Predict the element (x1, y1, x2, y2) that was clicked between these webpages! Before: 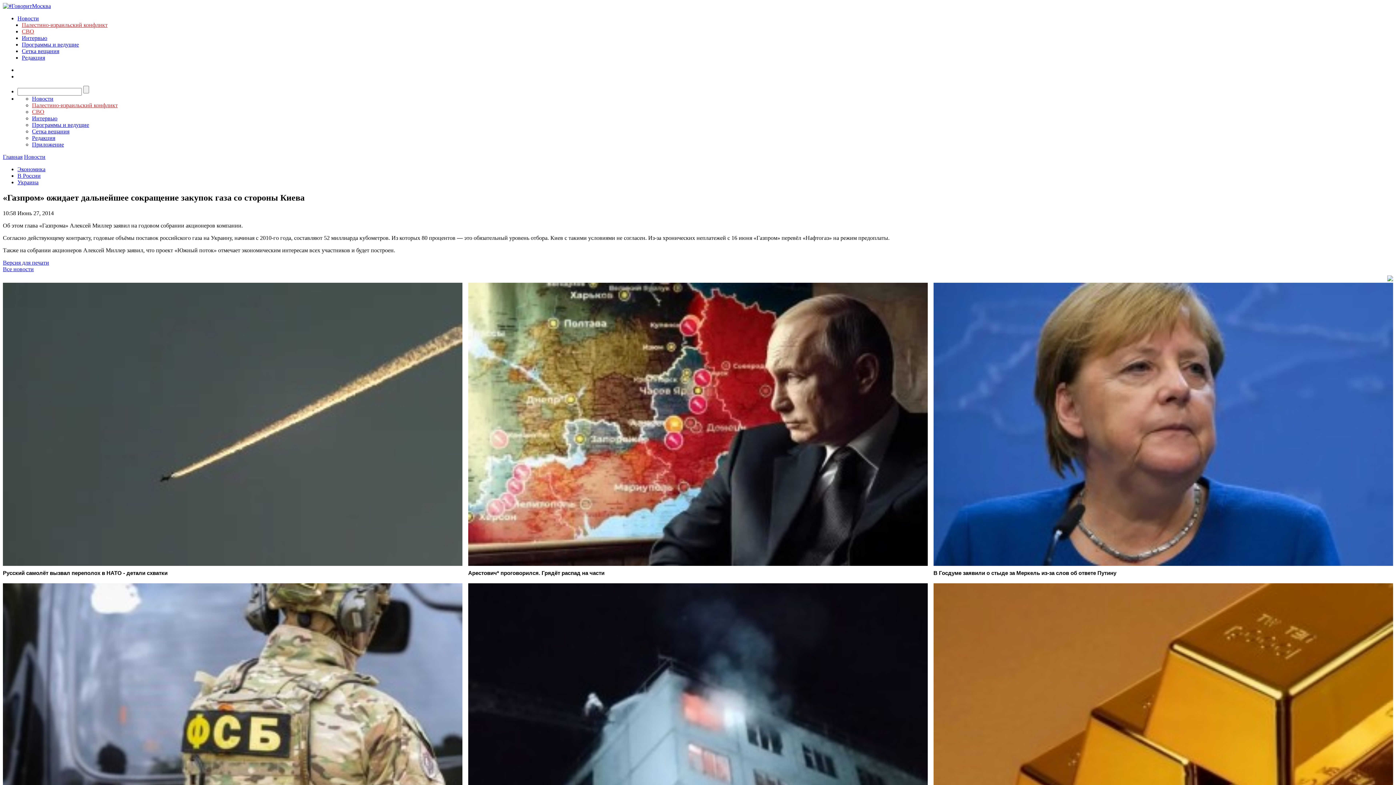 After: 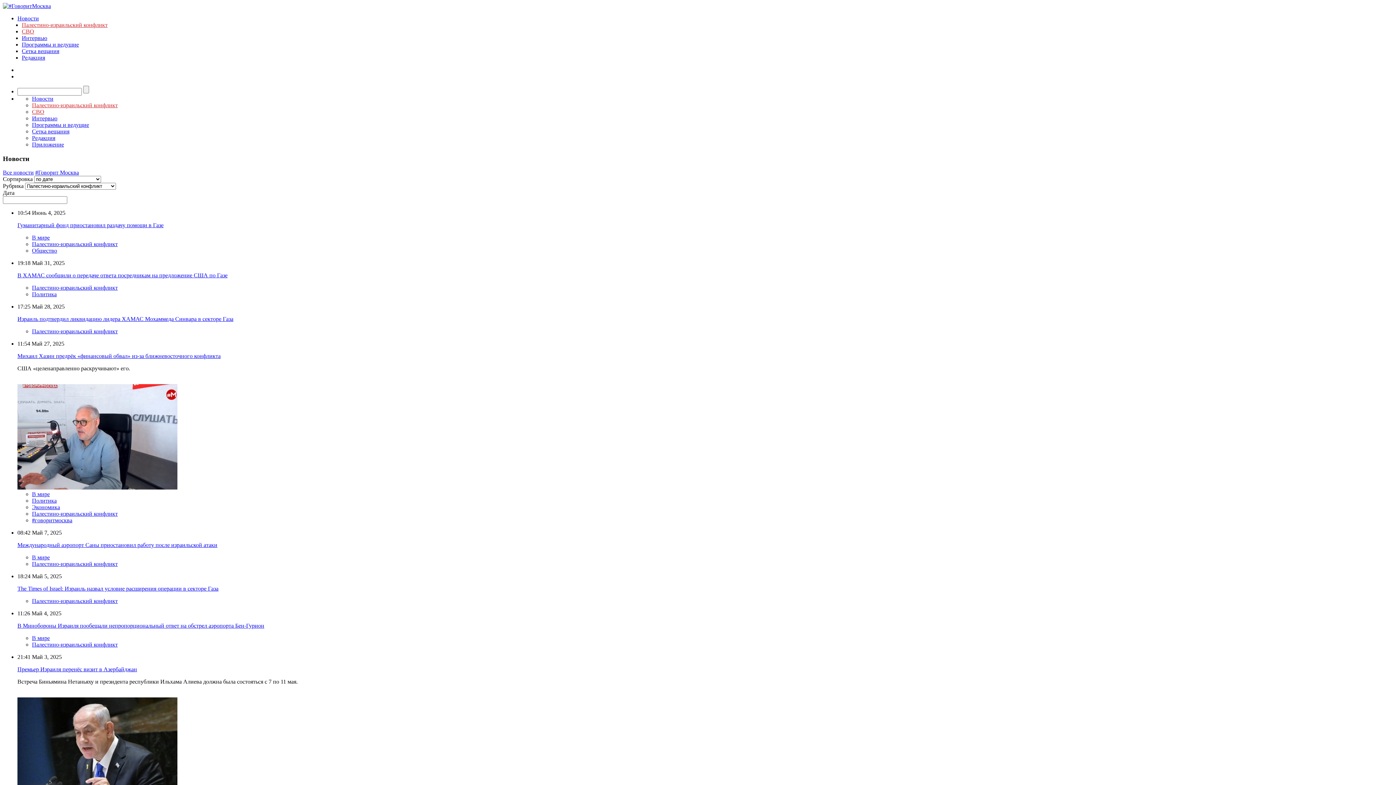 Action: label: Палестино-израильский конфликт bbox: (32, 102, 117, 108)